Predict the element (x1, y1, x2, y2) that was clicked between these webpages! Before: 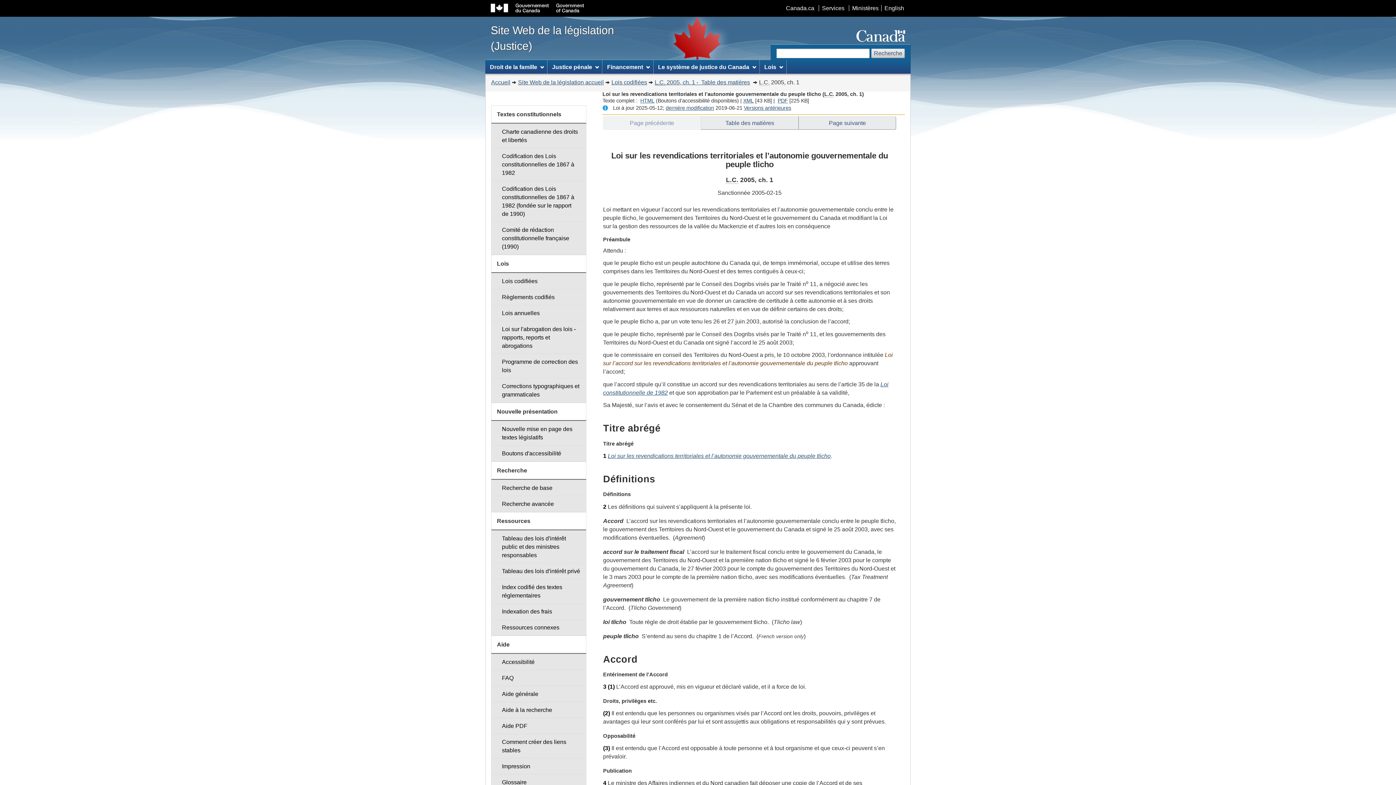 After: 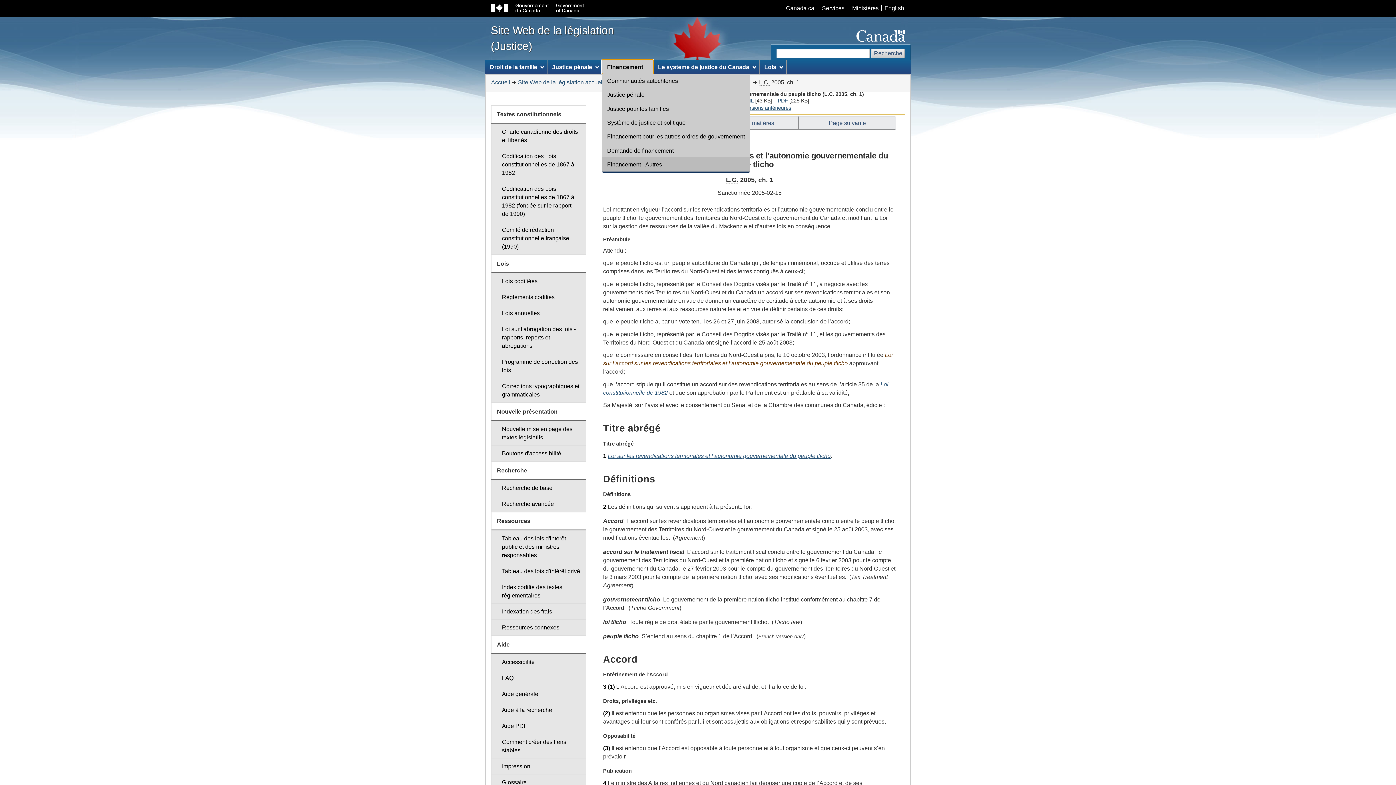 Action: bbox: (602, 60, 653, 73) label: Financement